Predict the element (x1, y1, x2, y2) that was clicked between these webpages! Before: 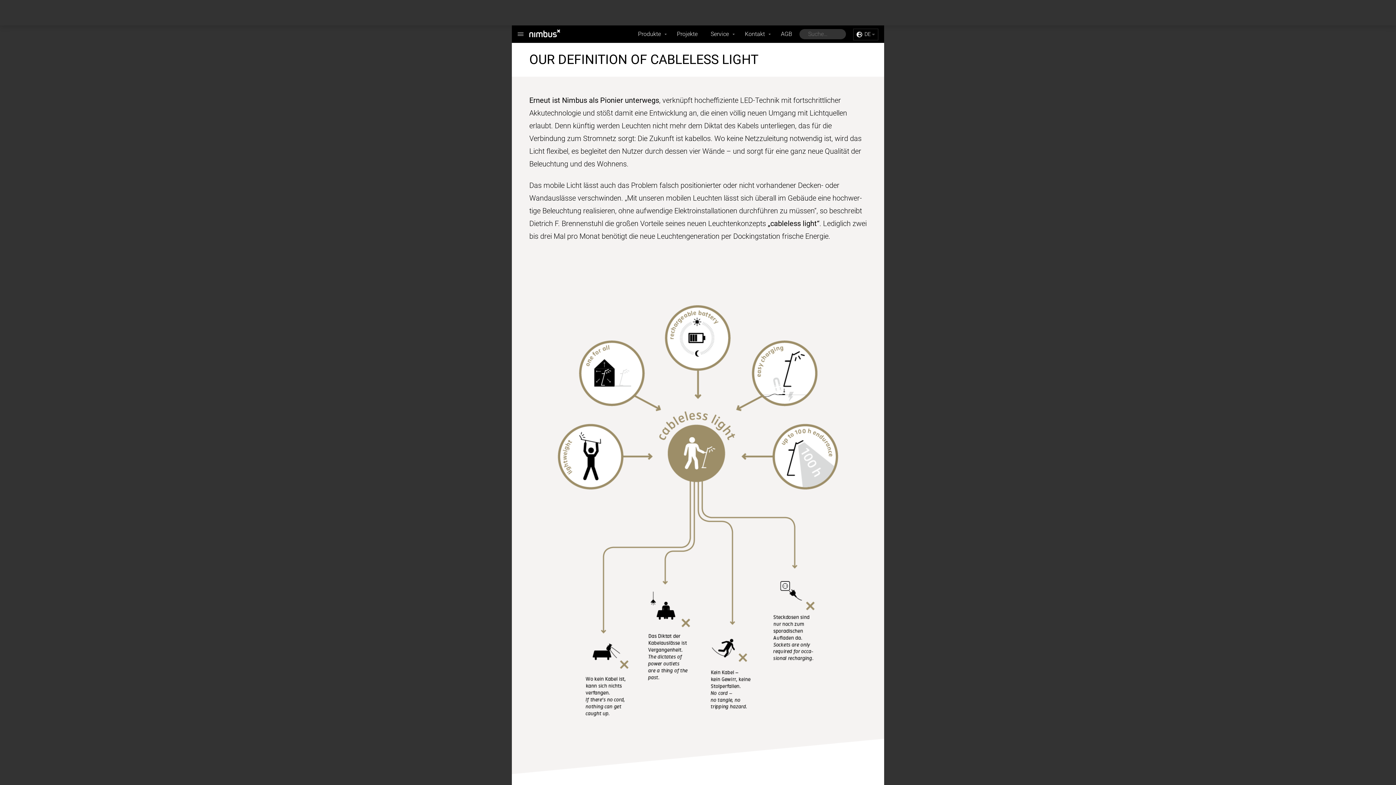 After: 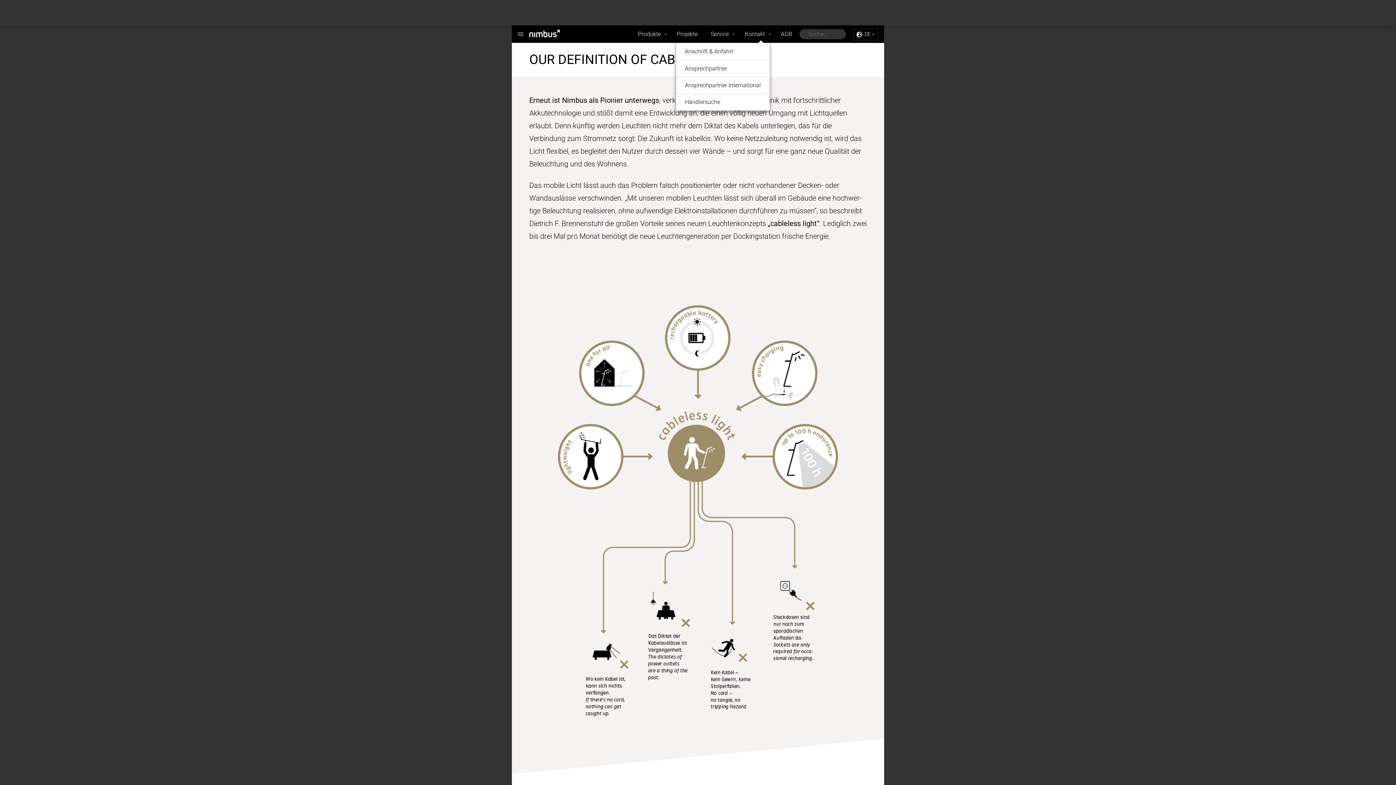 Action: label: Kontakt bbox: (739, 25, 773, 43)